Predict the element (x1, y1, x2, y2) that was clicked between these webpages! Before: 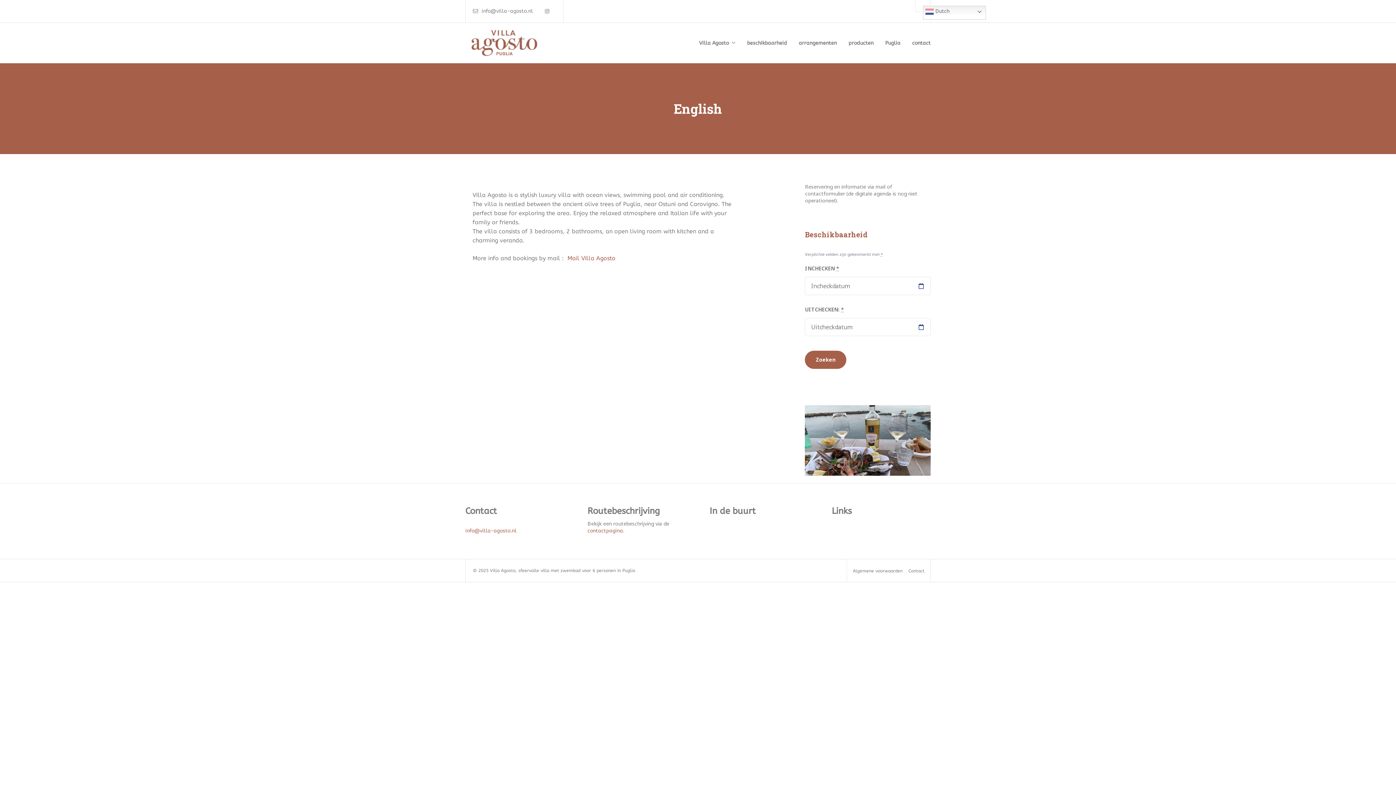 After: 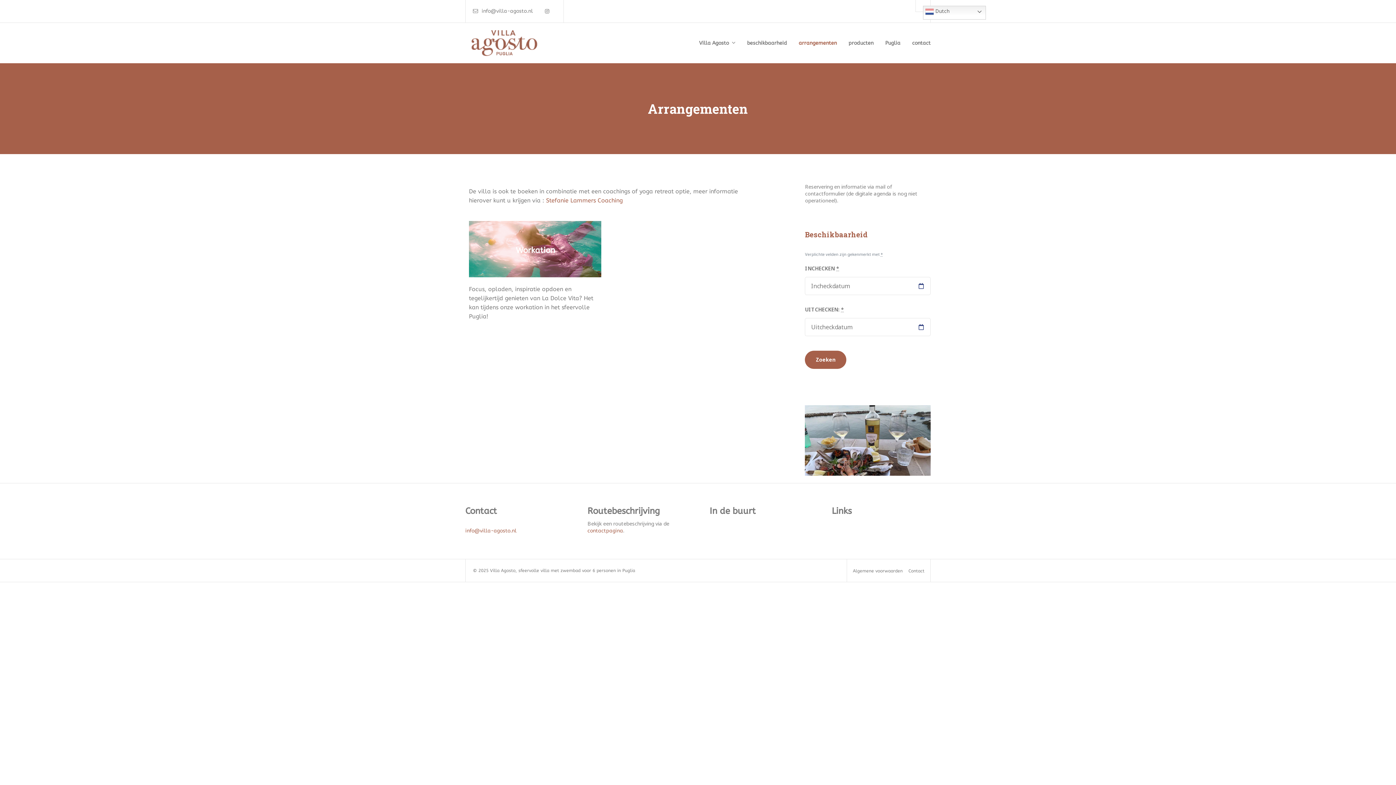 Action: bbox: (793, 34, 842, 51) label: arrangementen